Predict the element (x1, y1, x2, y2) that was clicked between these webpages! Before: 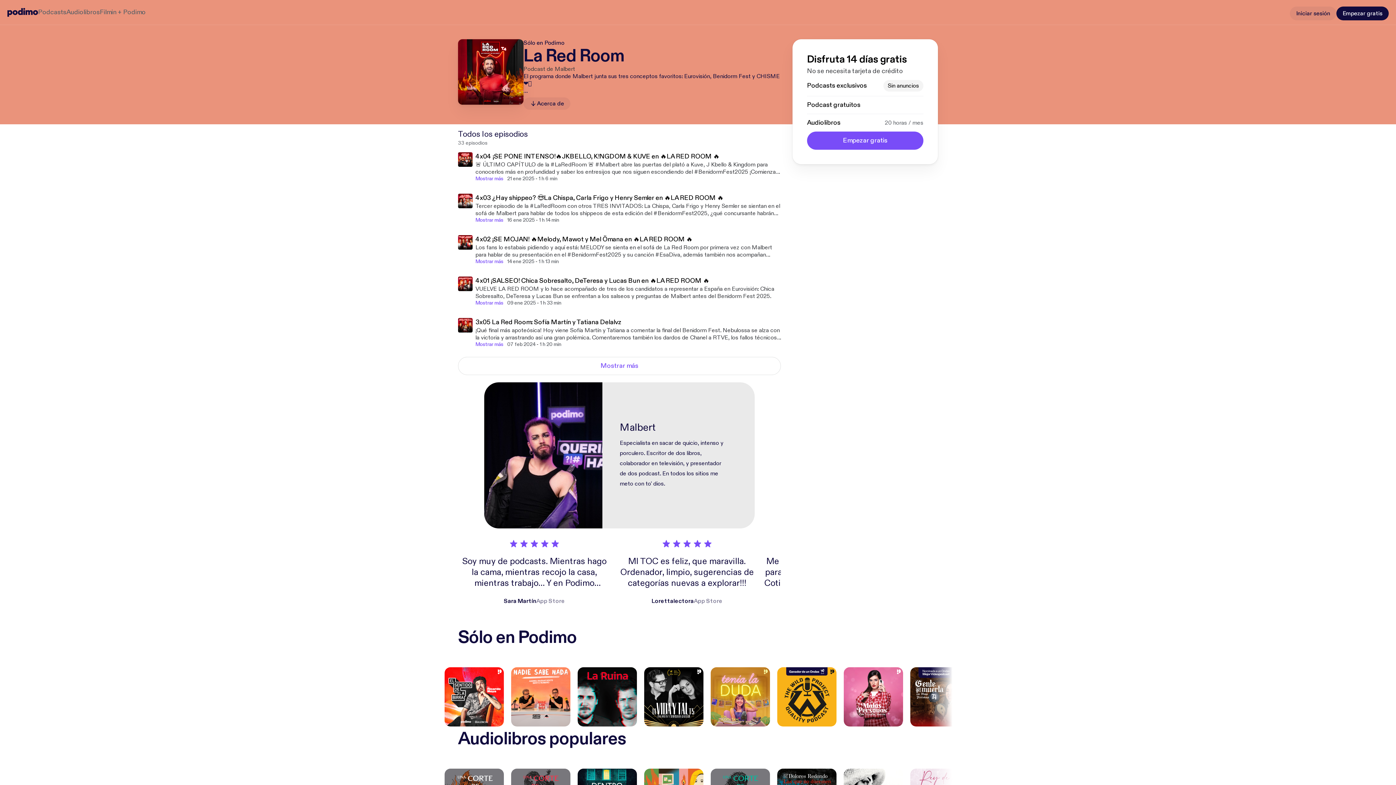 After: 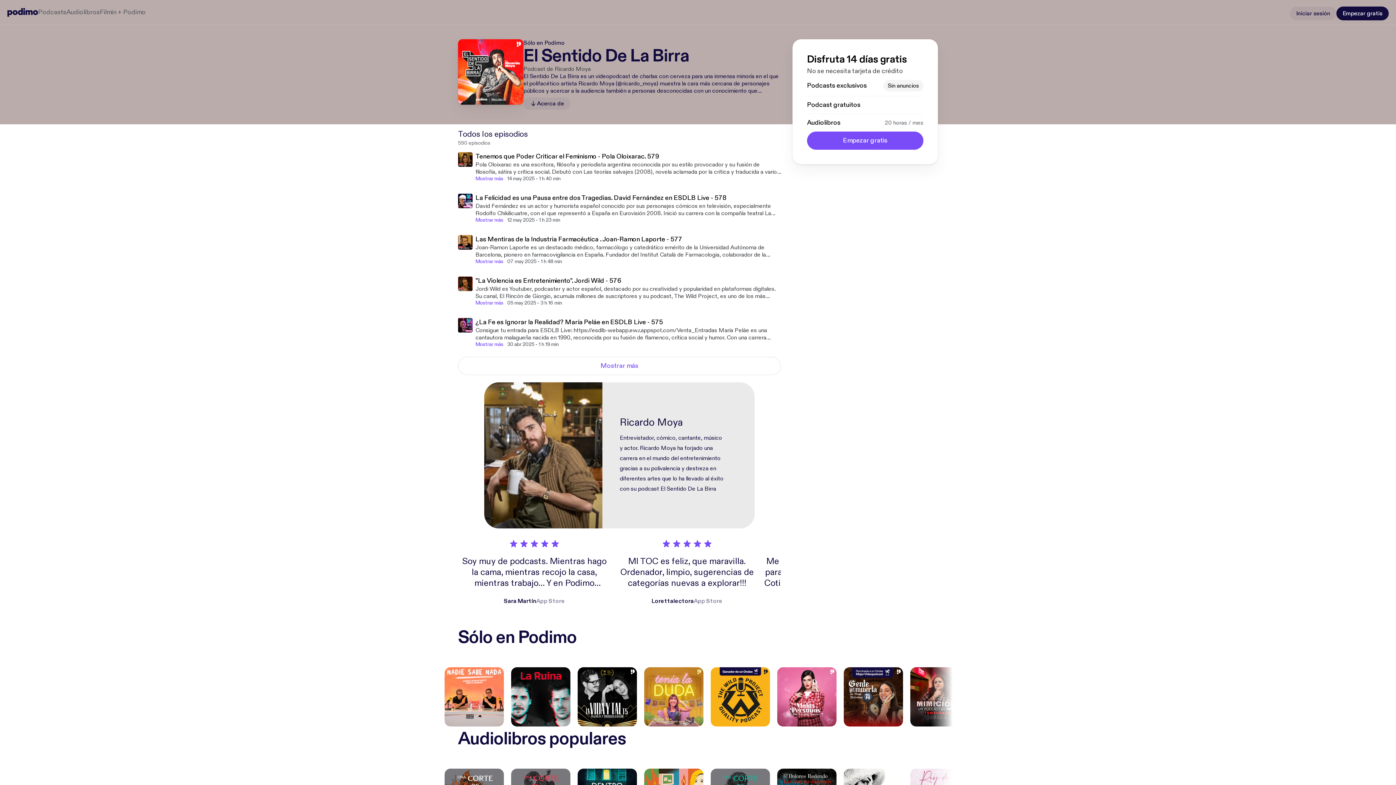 Action: bbox: (444, 667, 504, 726)